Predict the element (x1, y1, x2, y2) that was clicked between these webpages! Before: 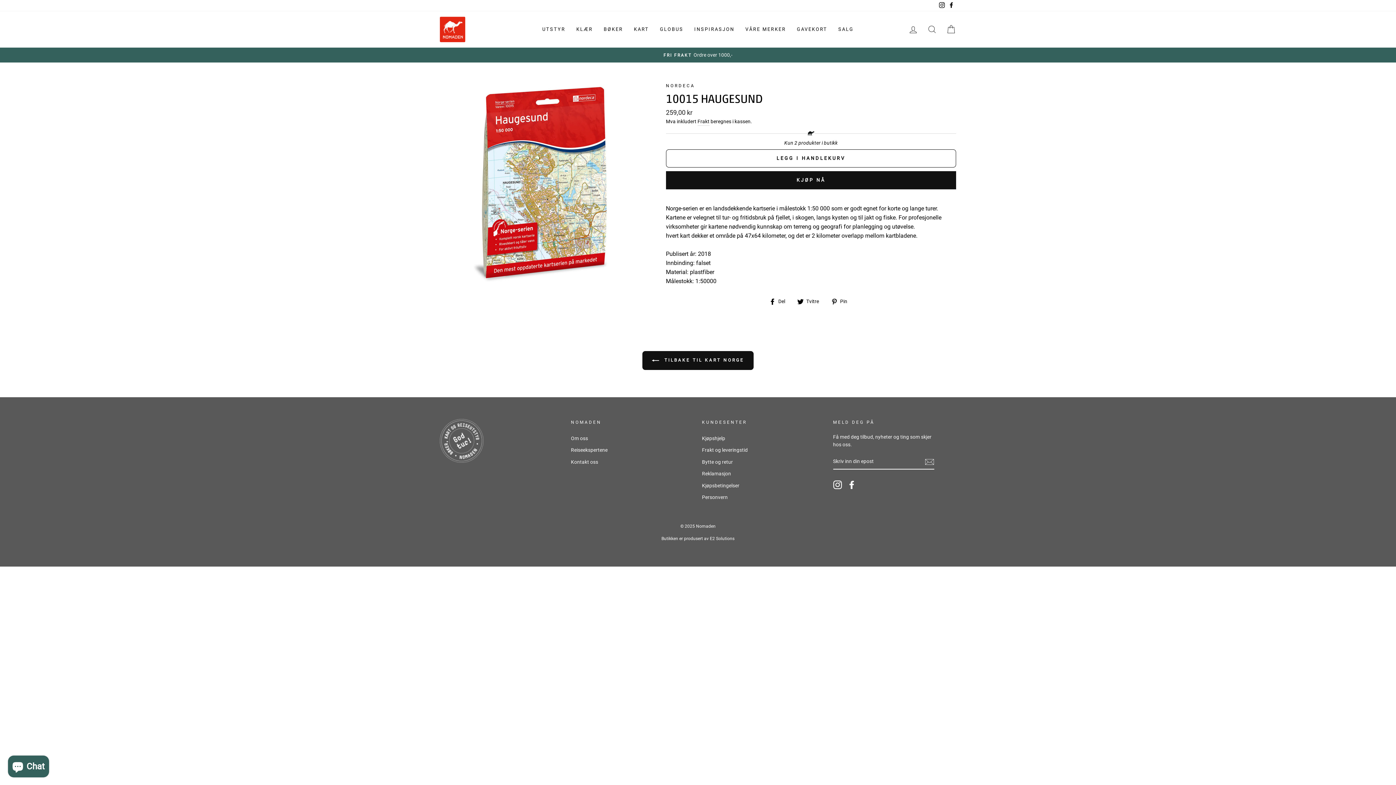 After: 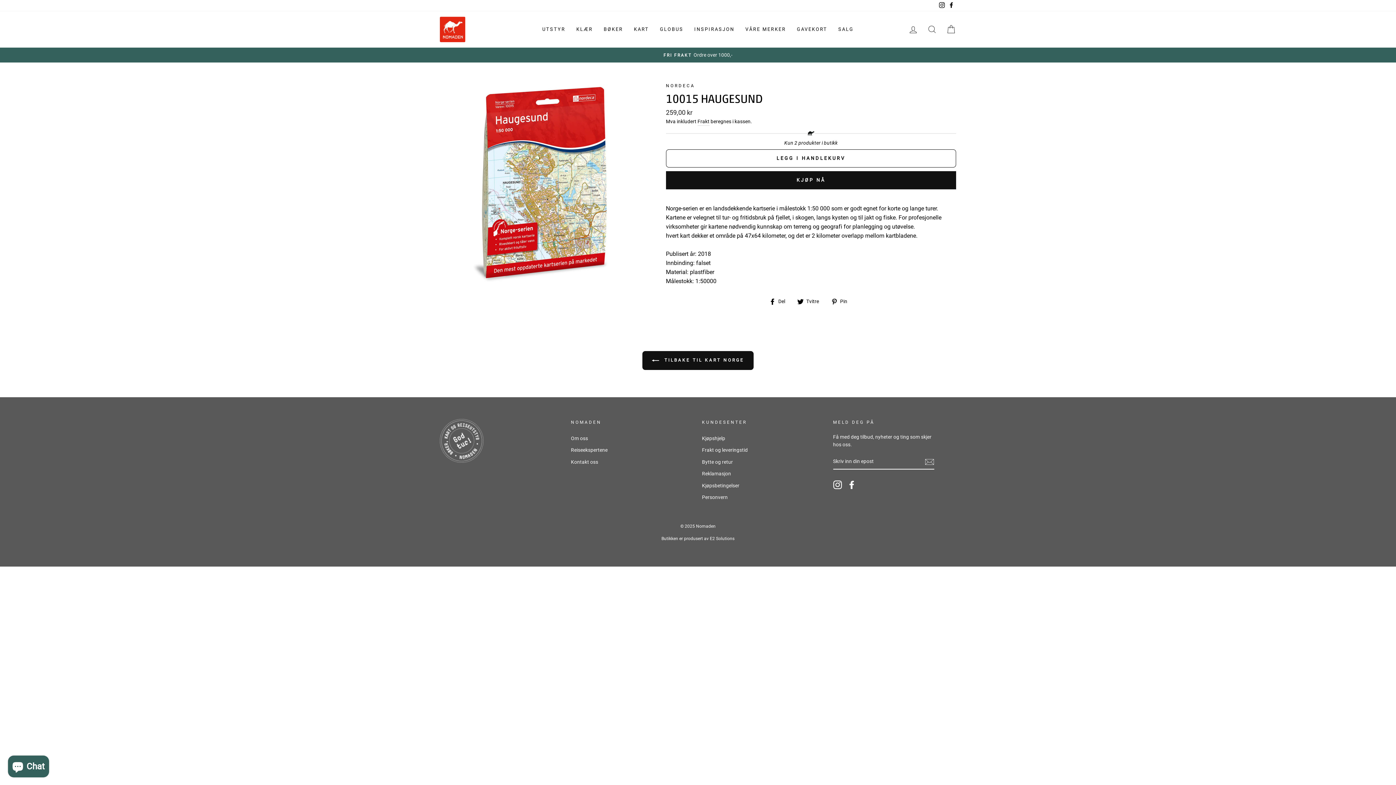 Action: label: Instagram bbox: (833, 480, 842, 489)